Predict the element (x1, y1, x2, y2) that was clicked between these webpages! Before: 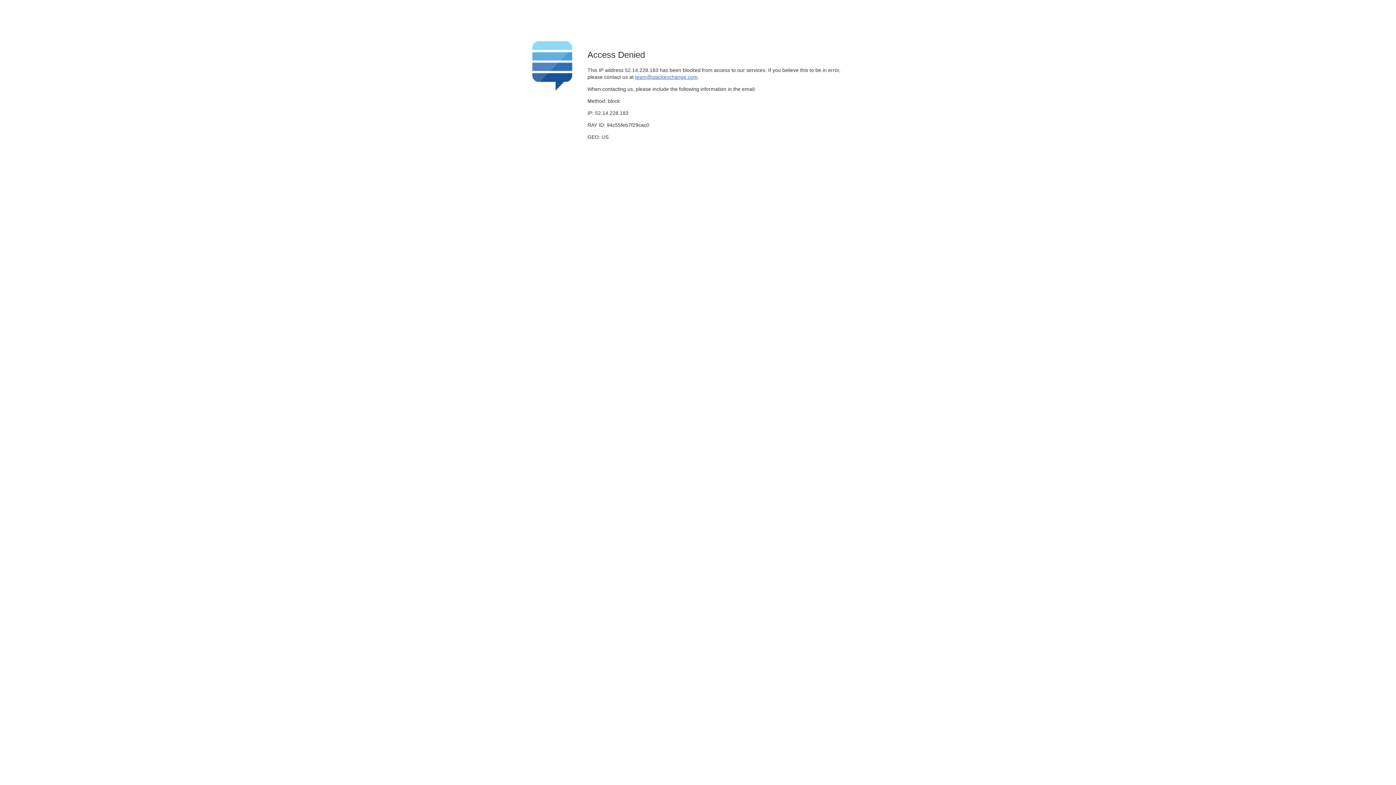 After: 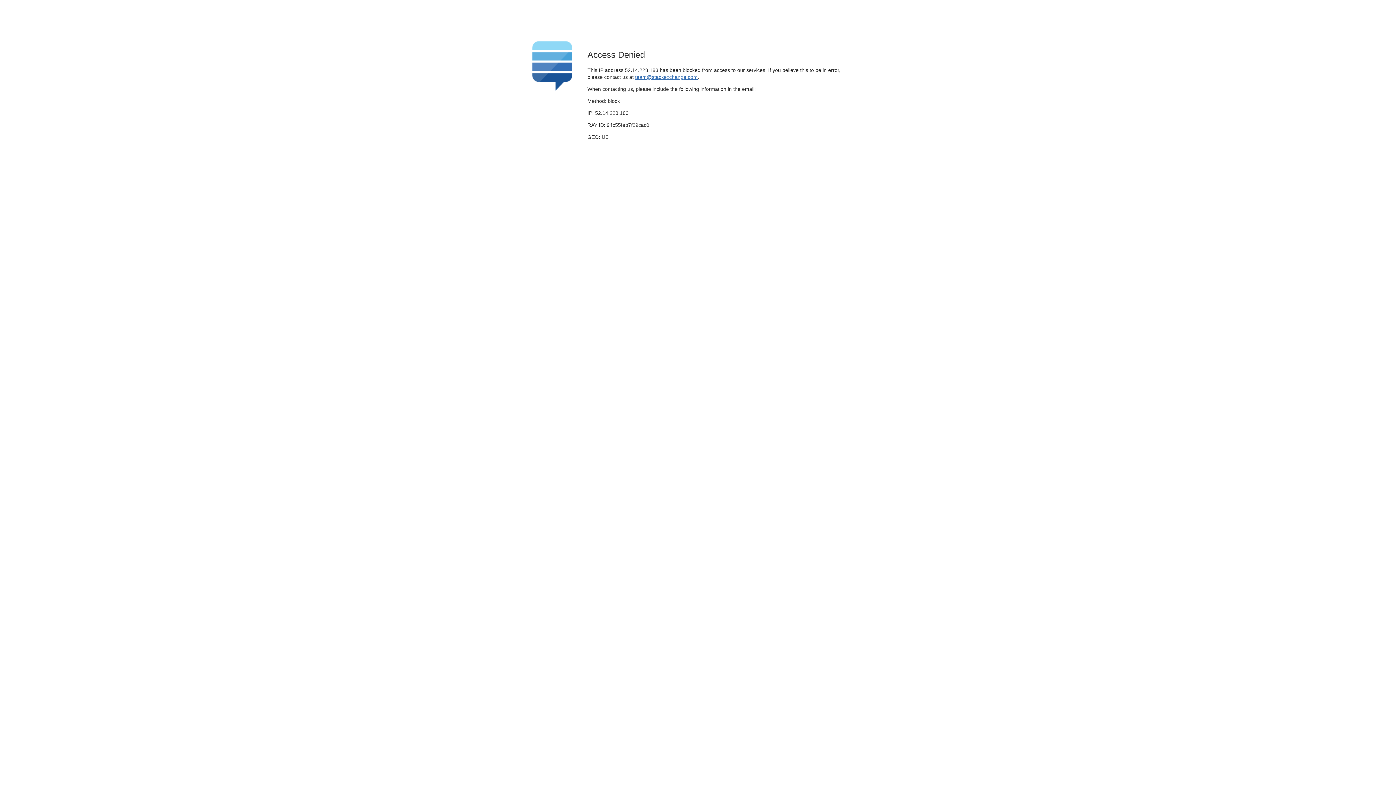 Action: label: team@stackexchange.com bbox: (635, 74, 697, 79)